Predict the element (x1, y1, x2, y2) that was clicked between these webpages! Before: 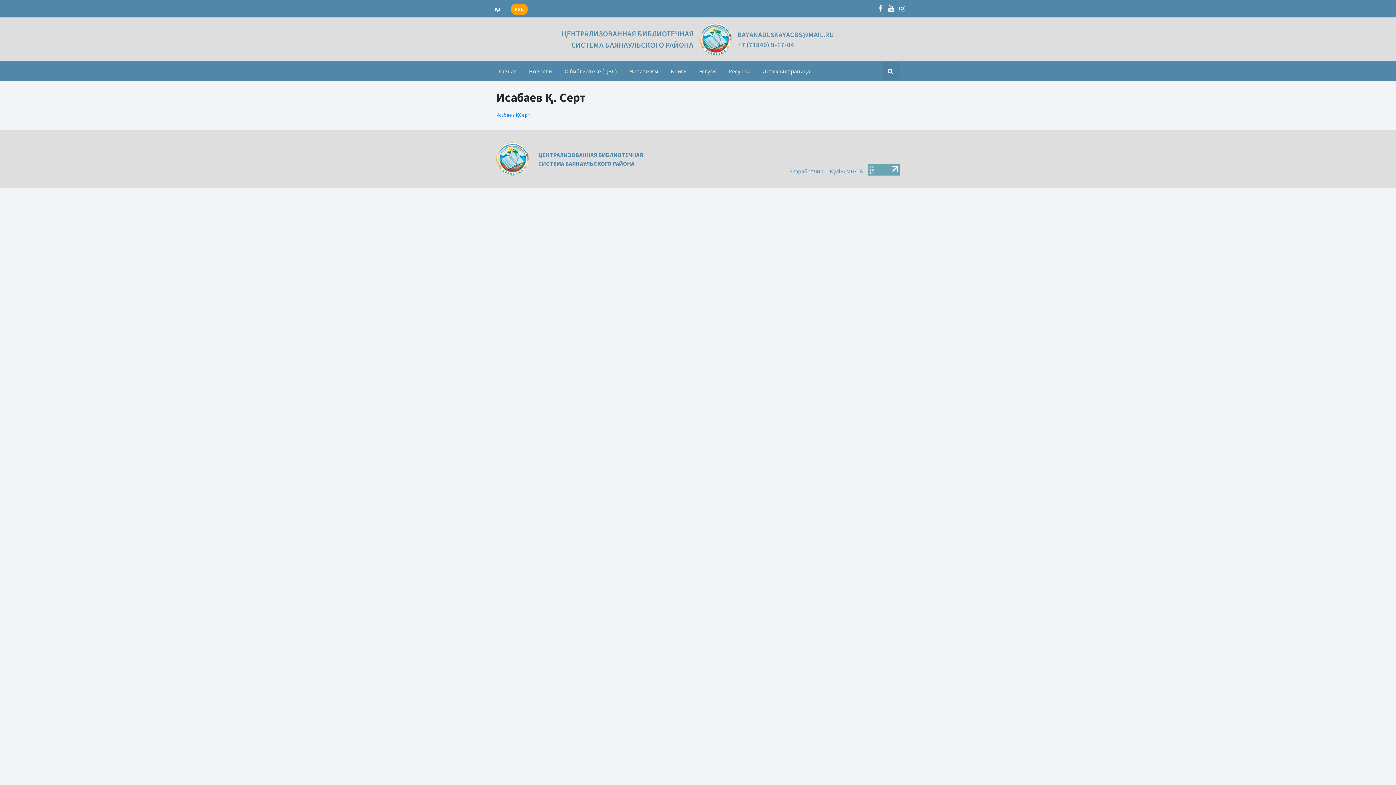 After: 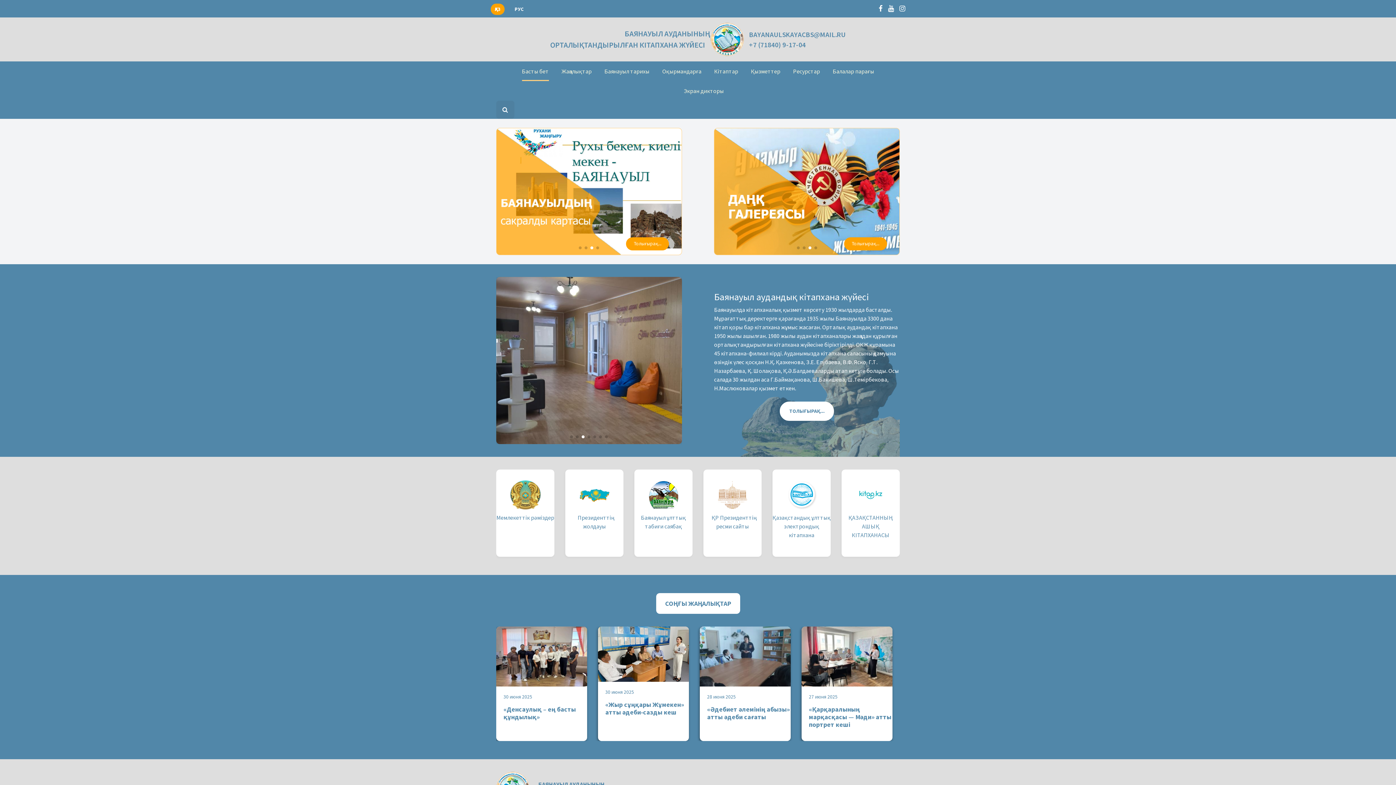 Action: bbox: (490, 3, 504, 14) label: ҚАЗ